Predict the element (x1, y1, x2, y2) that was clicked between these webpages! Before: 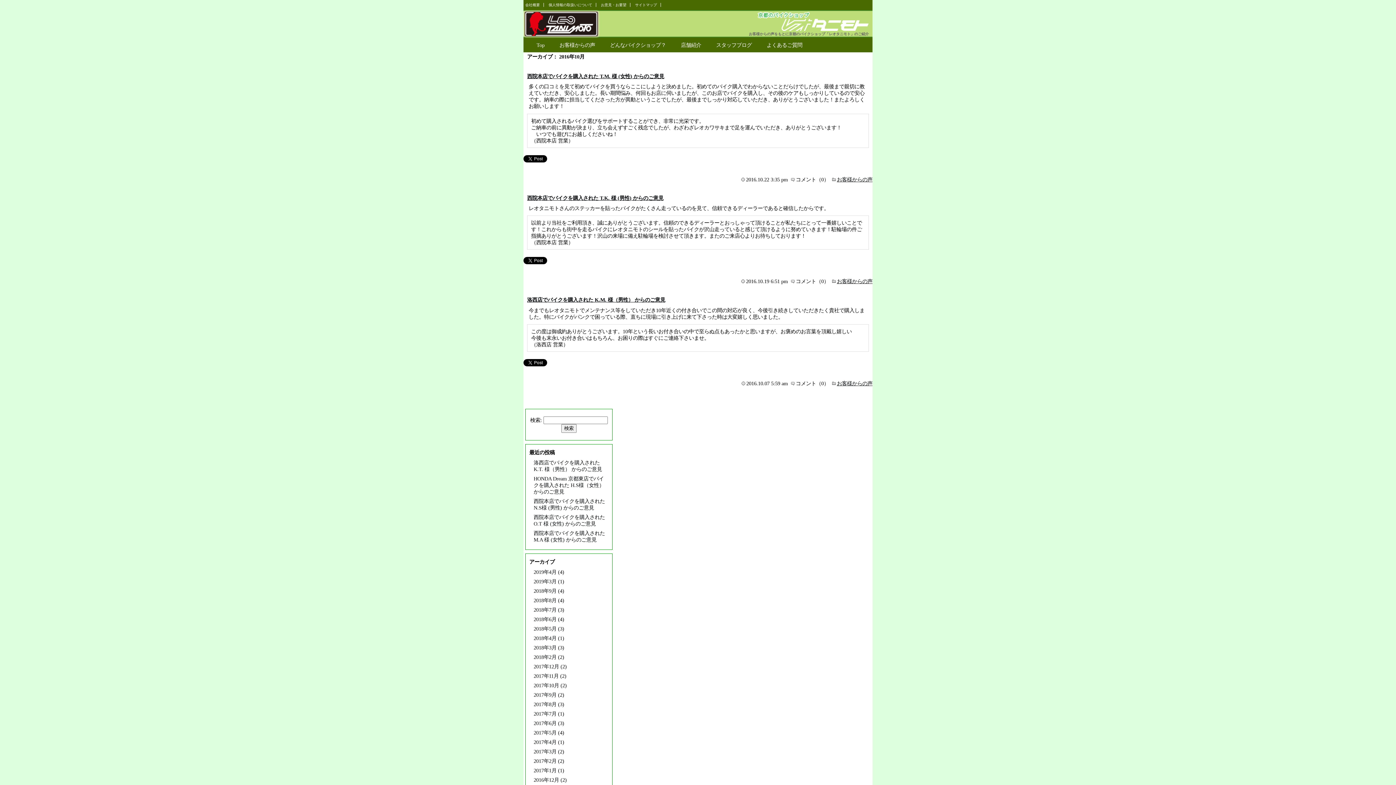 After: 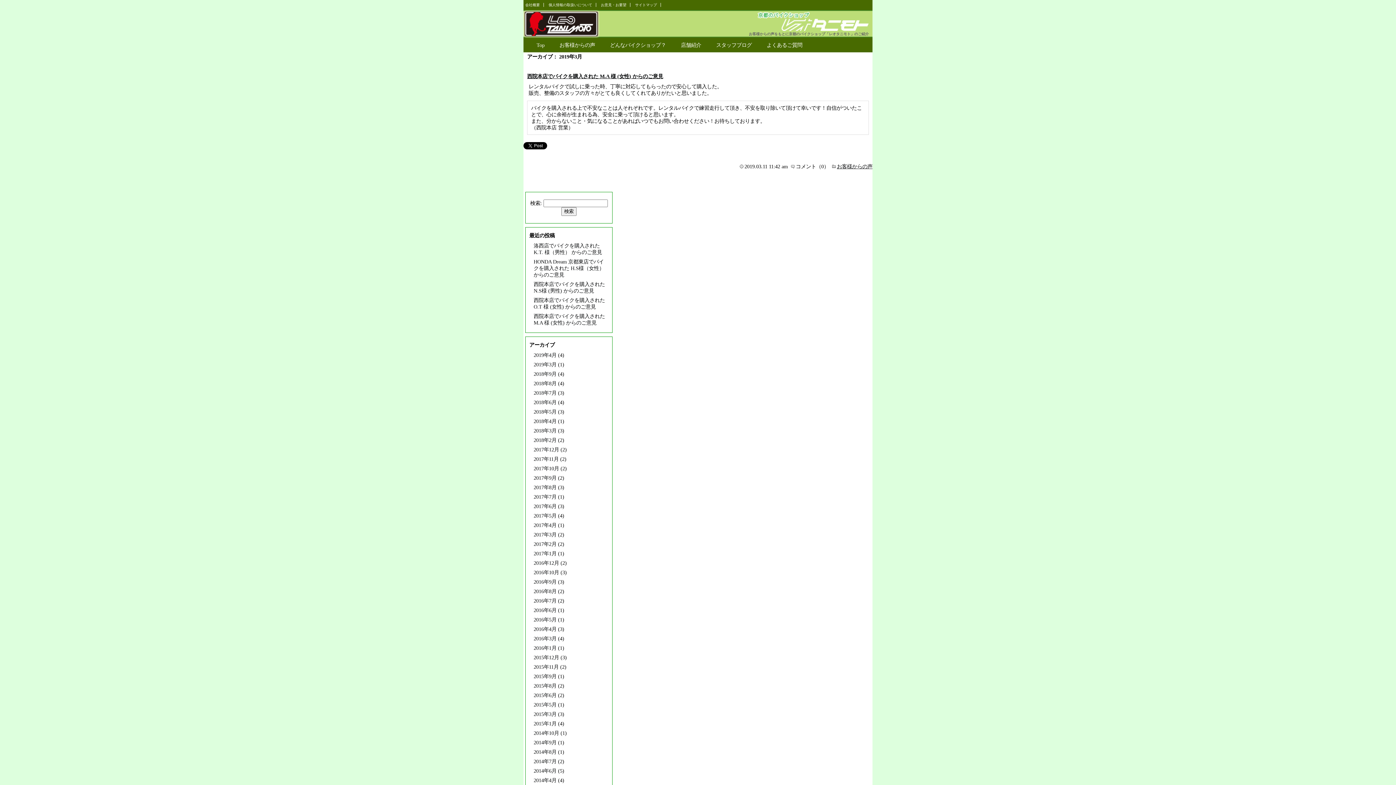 Action: label: 2019年3月 bbox: (533, 579, 556, 584)